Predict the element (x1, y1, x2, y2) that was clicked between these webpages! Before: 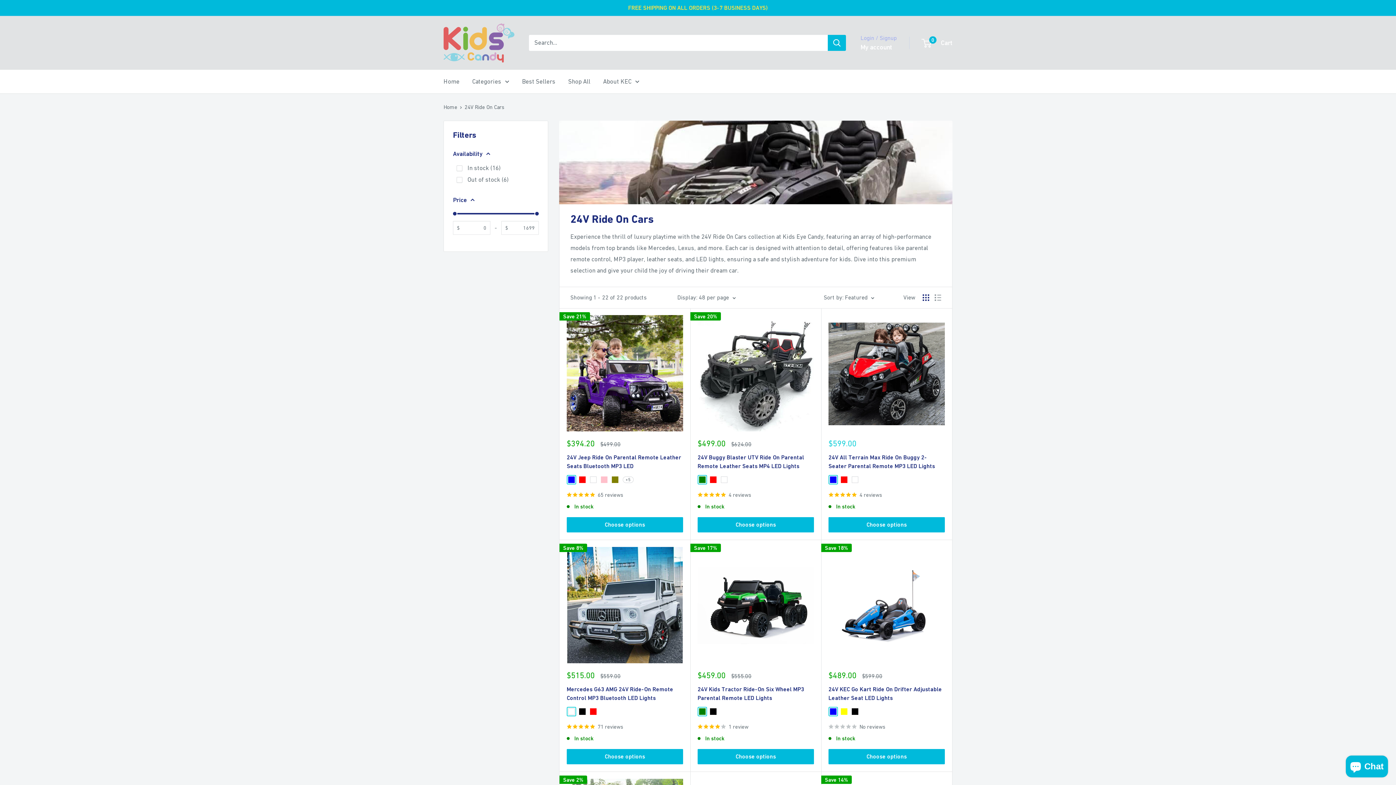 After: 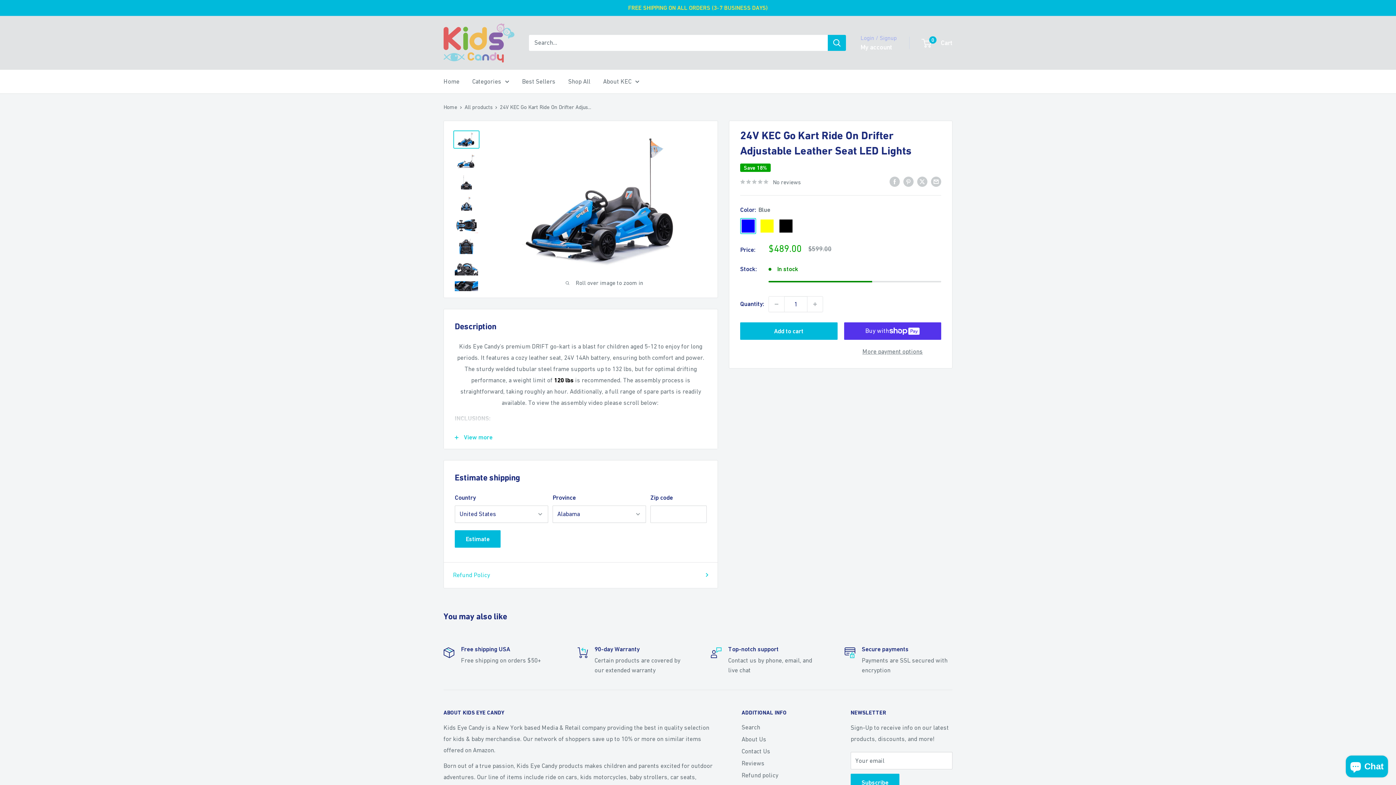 Action: label: No reviews bbox: (828, 721, 945, 732)